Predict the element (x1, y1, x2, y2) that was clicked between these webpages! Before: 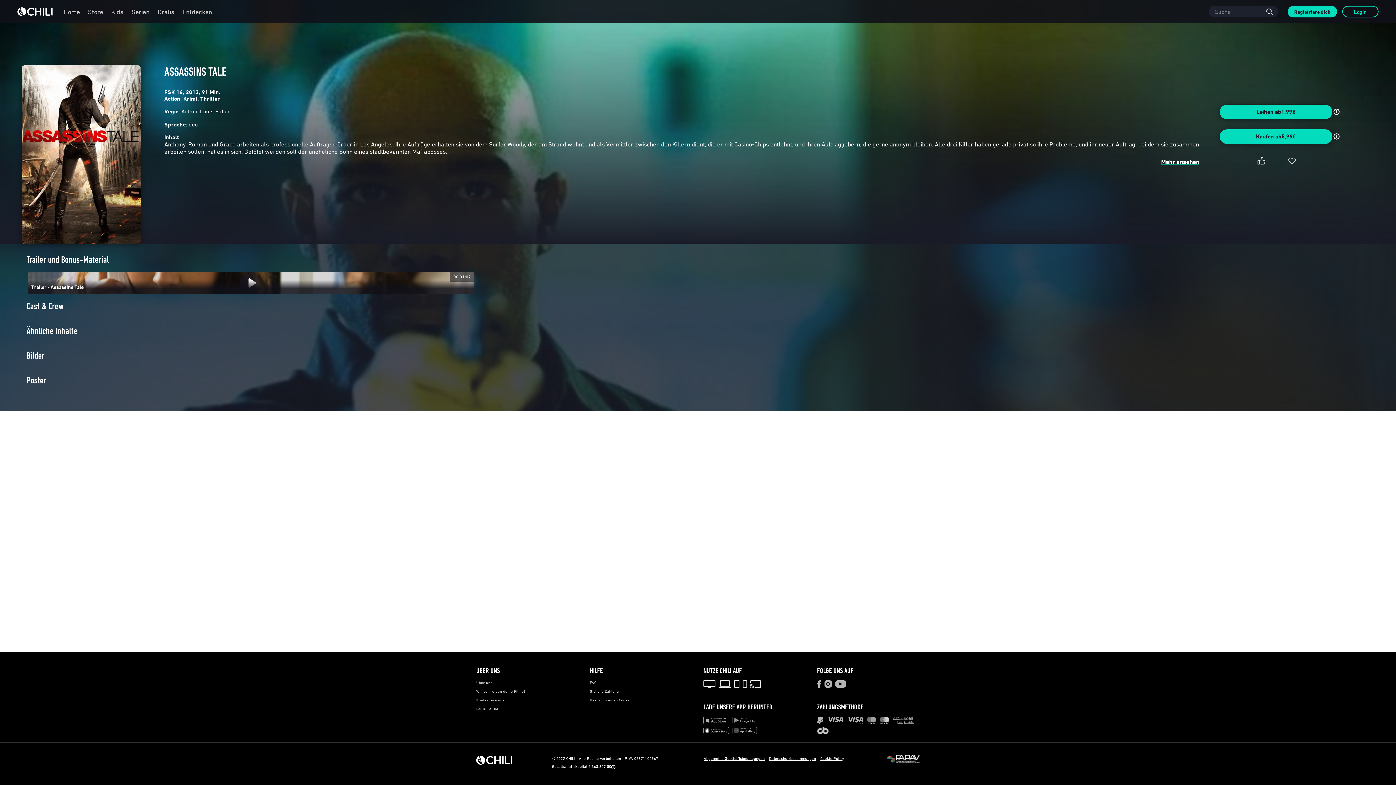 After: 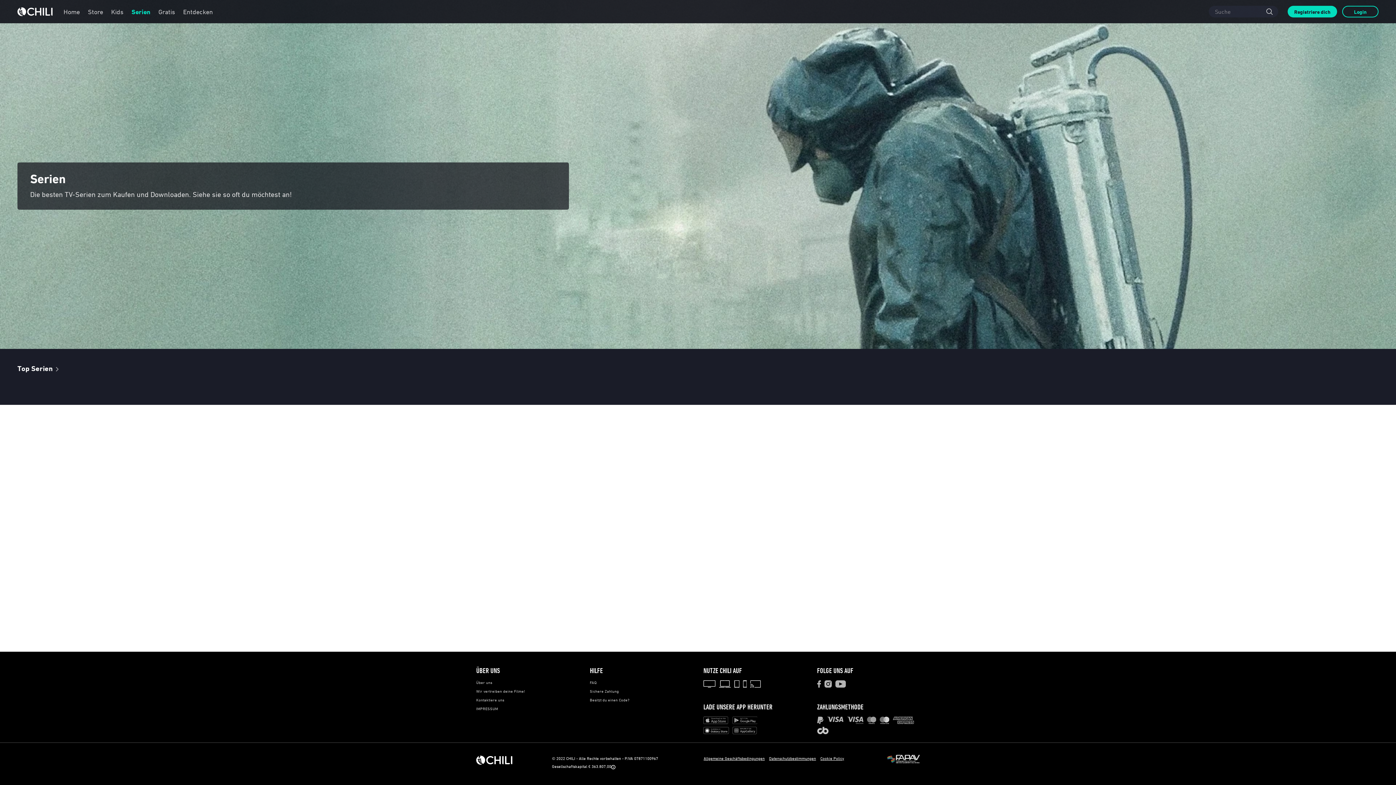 Action: bbox: (131, 7, 149, 16) label: Serien